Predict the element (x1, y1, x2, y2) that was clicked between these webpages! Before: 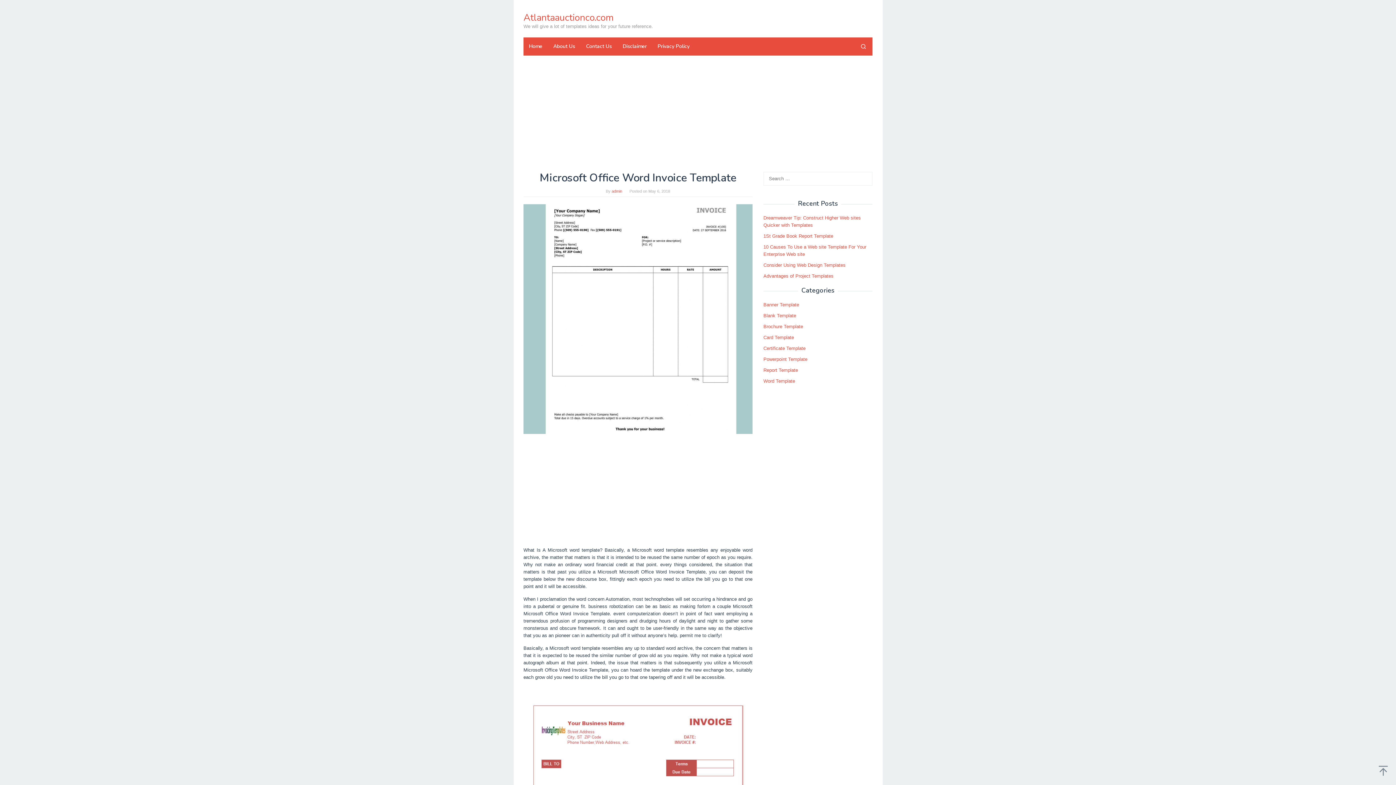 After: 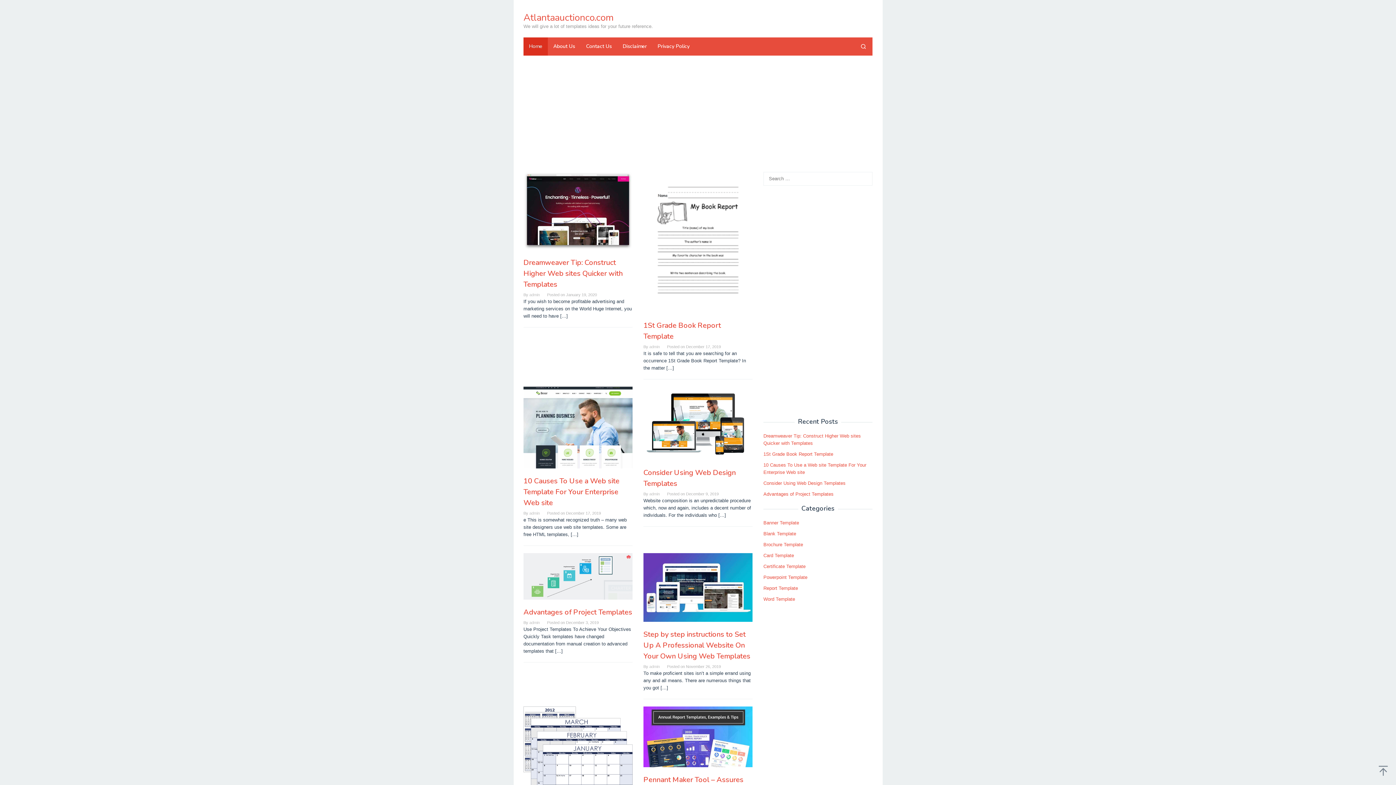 Action: label: Home bbox: (523, 37, 548, 55)